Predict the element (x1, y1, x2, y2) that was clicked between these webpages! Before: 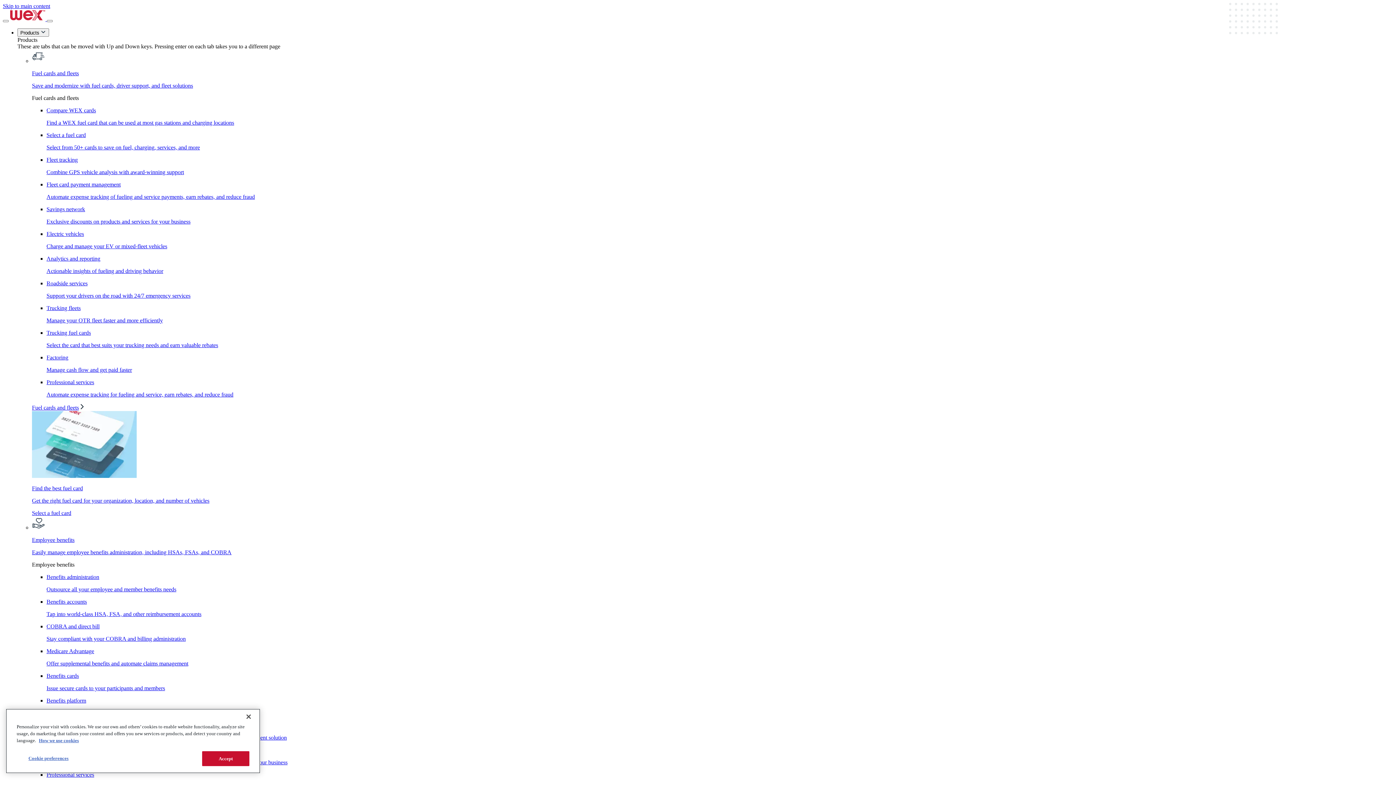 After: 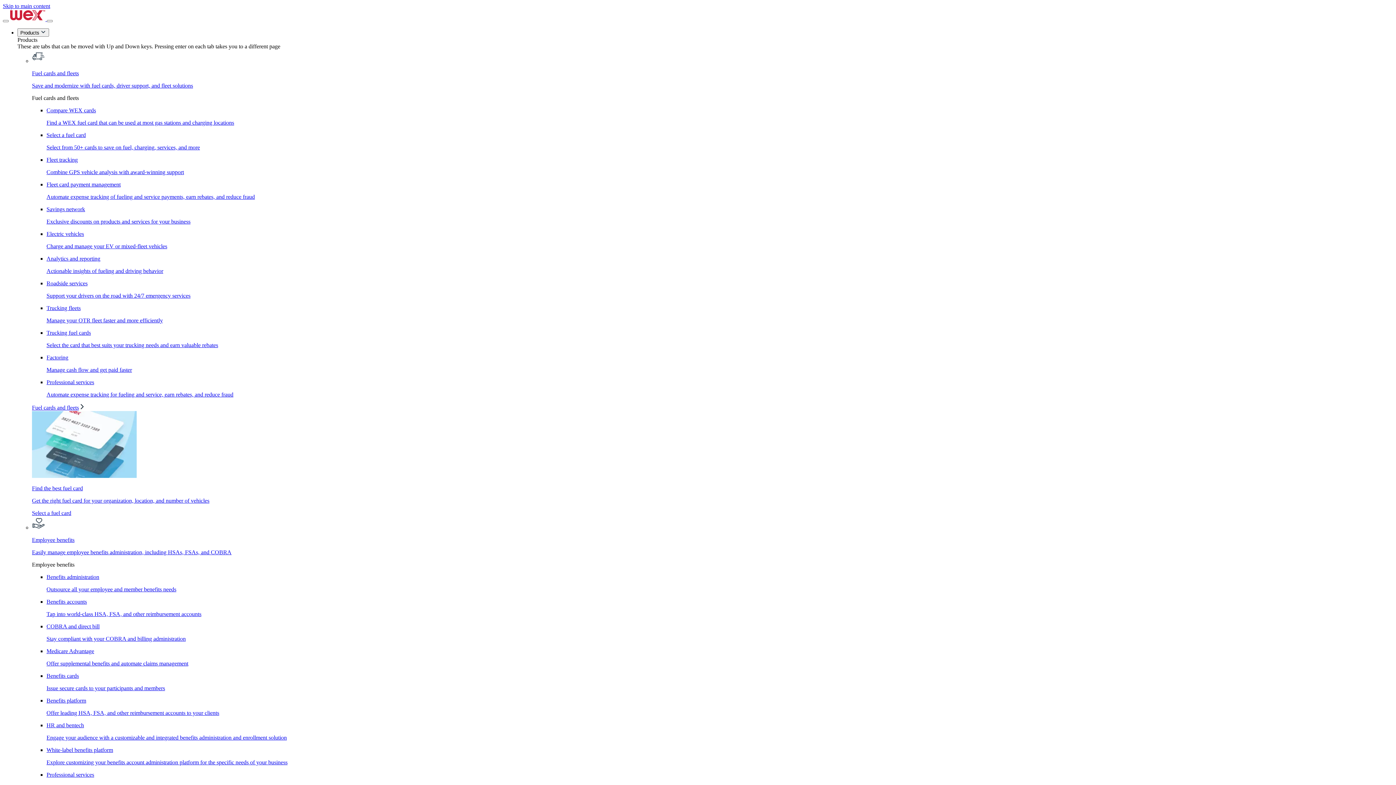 Action: label: Trucking fleets

Manage your OTR fleet faster and more efficiently bbox: (46, 305, 1393, 324)